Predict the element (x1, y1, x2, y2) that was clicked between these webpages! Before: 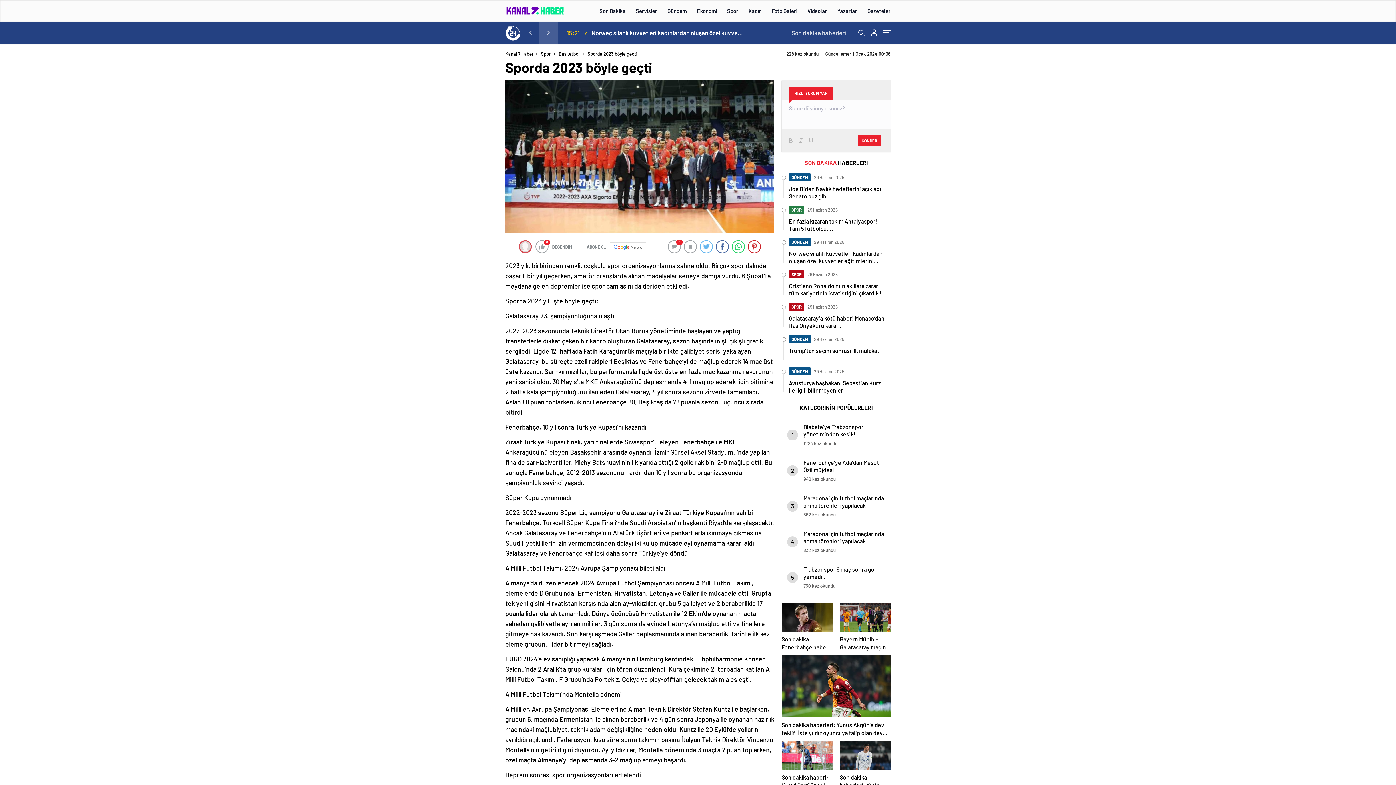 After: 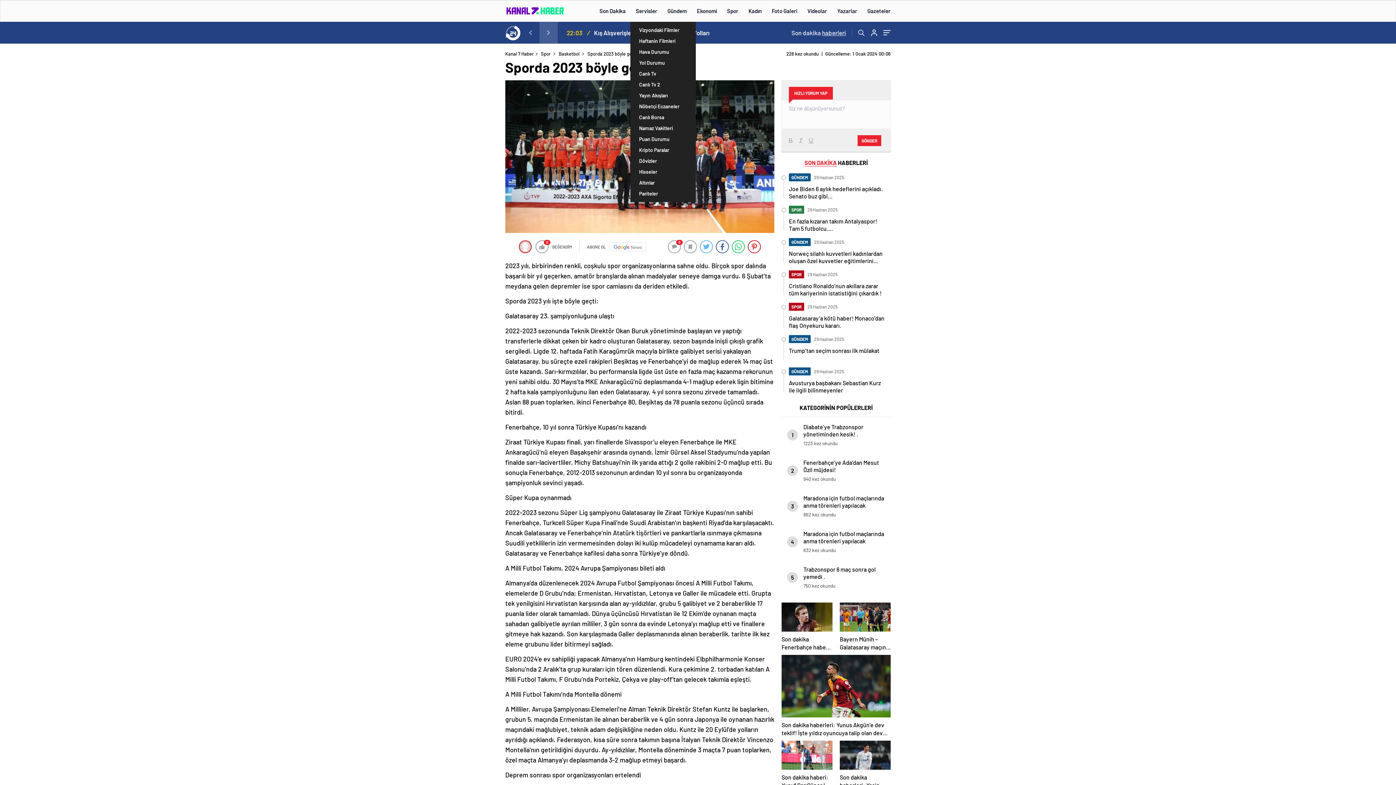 Action: bbox: (630, 0, 662, 21) label: Servisler